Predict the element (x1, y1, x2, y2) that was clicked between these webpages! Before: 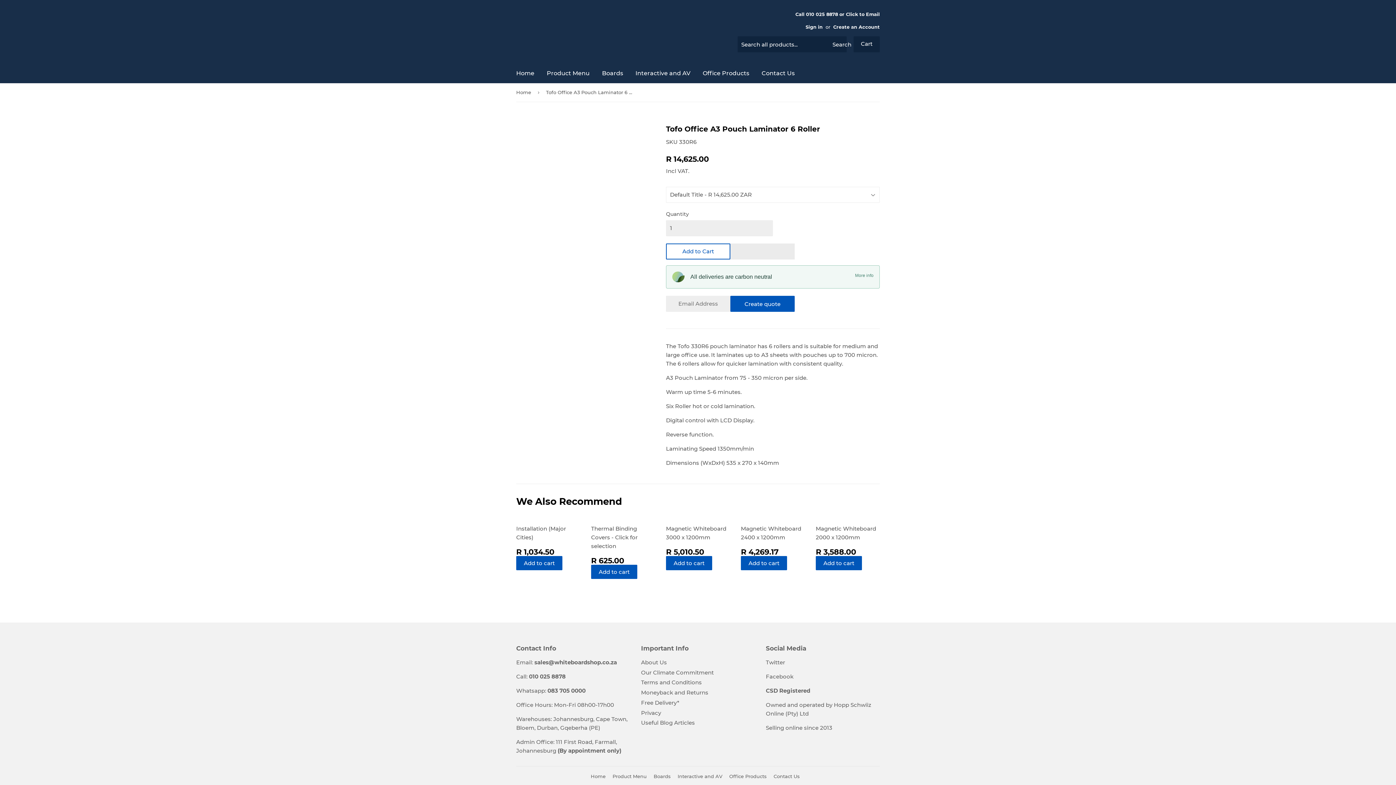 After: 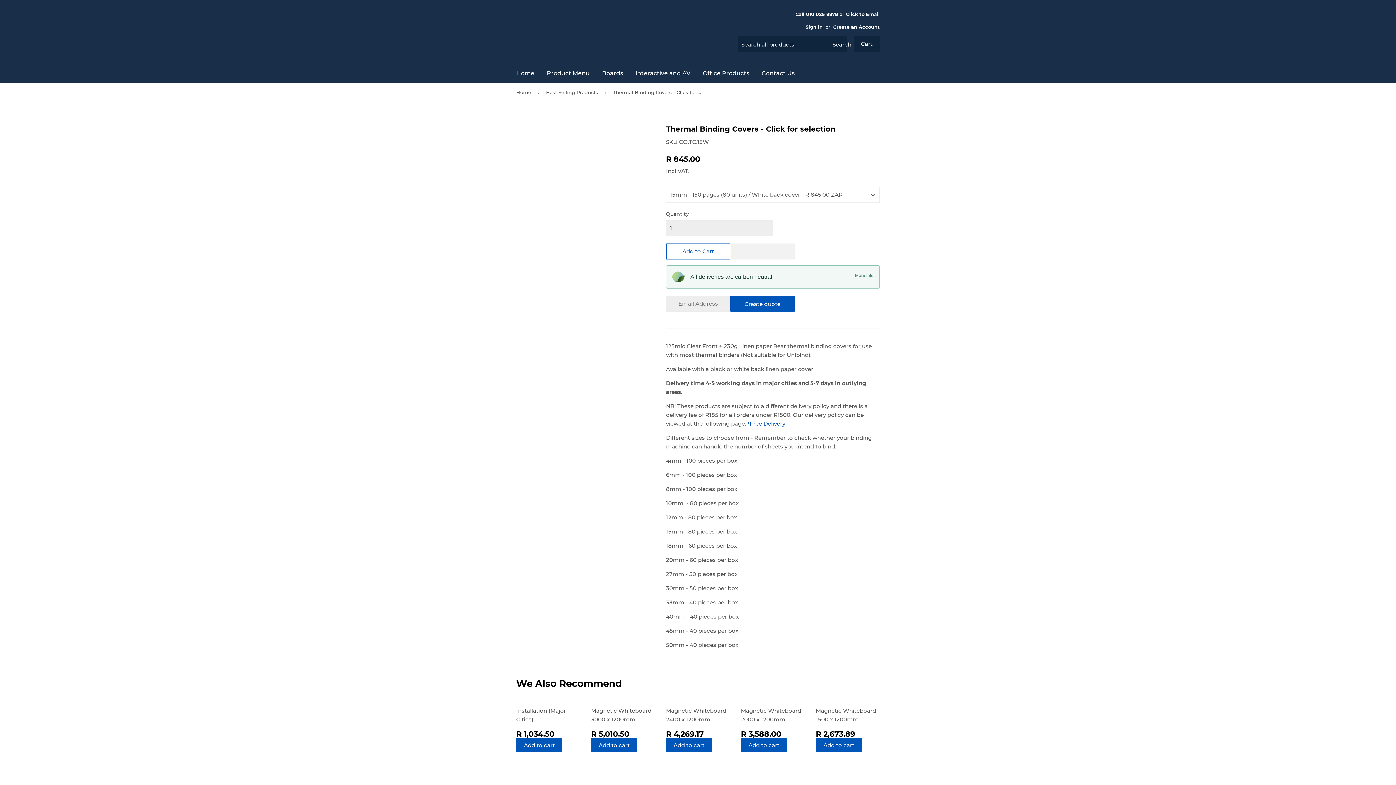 Action: label: Thermal Binding Covers - Click for selection

Regular price
R 625.00
R 625.00 bbox: (591, 519, 655, 590)